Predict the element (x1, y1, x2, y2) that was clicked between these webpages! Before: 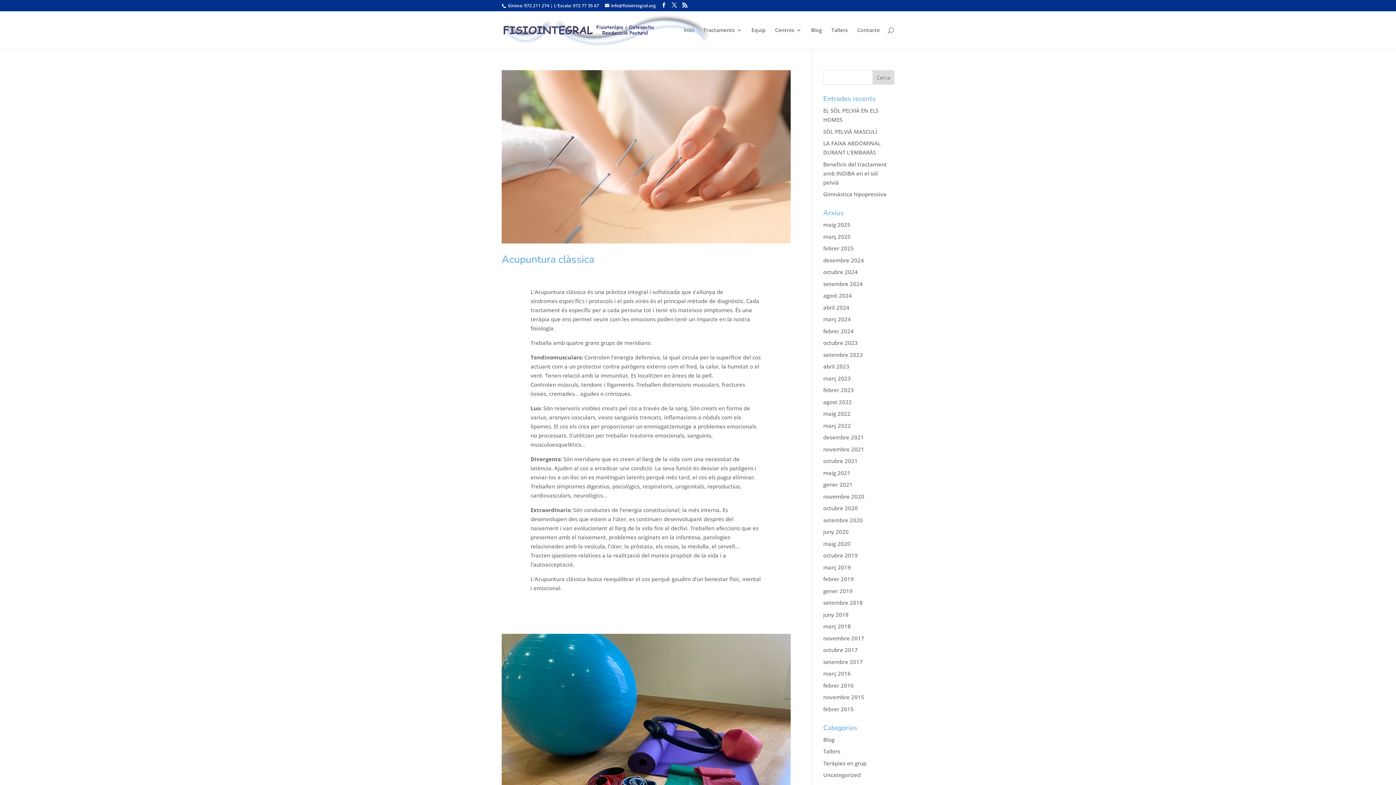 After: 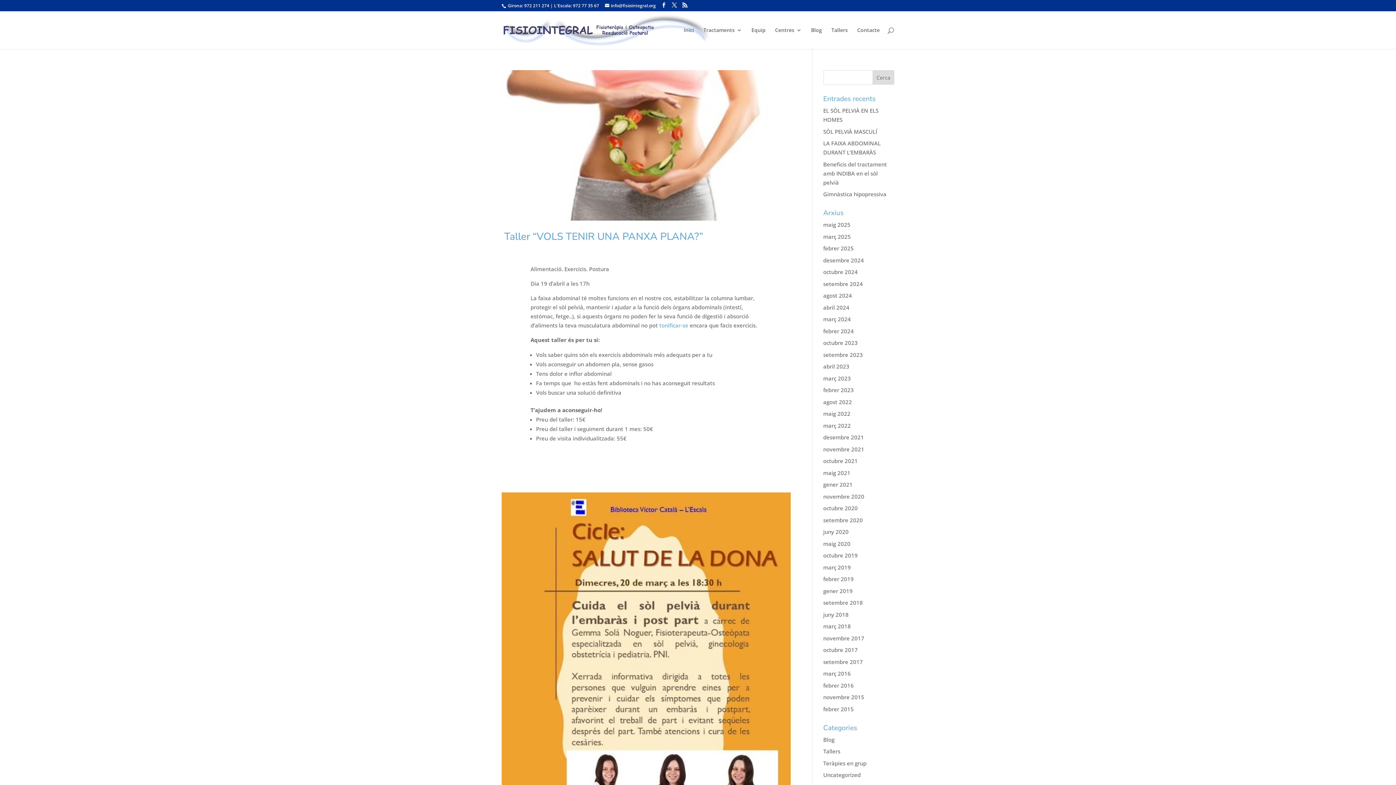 Action: label: març 2024 bbox: (823, 315, 851, 322)